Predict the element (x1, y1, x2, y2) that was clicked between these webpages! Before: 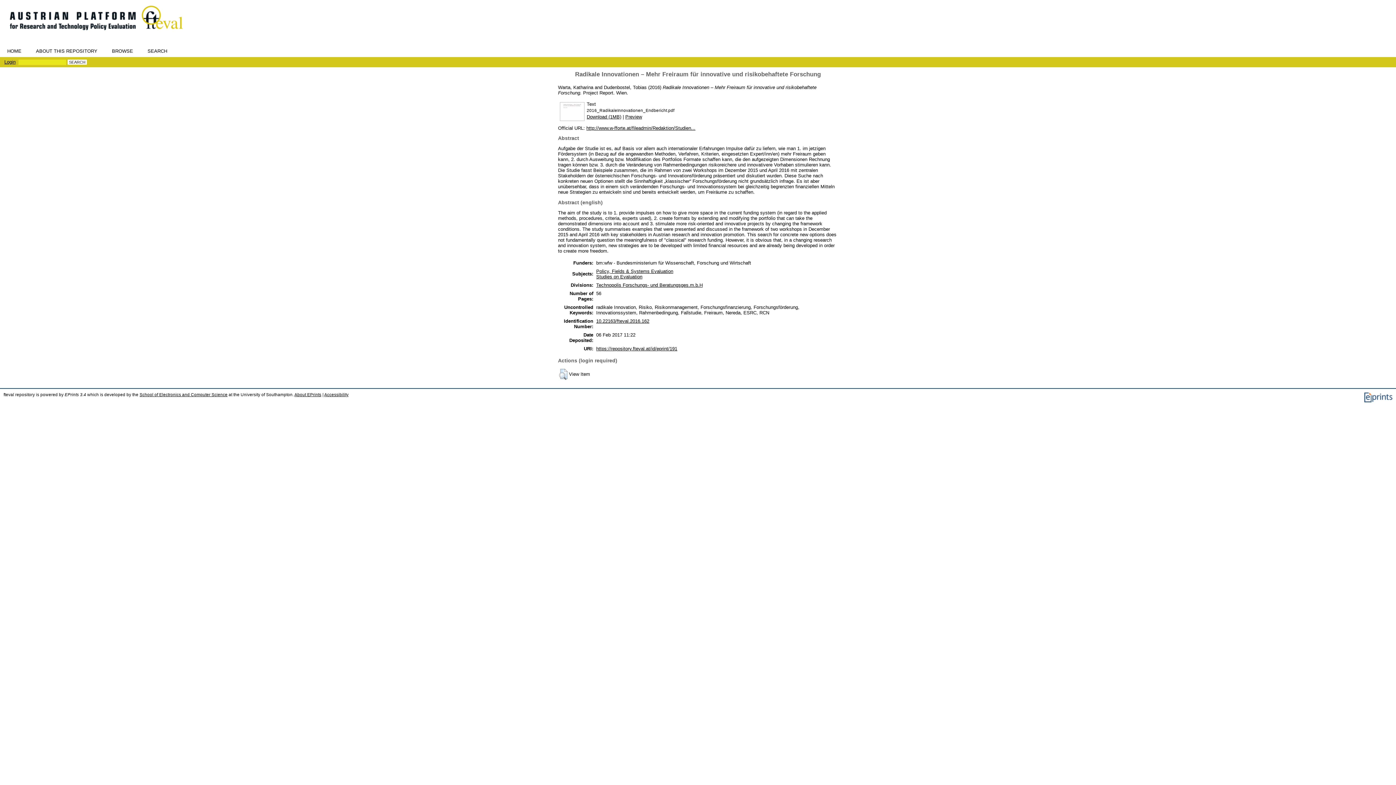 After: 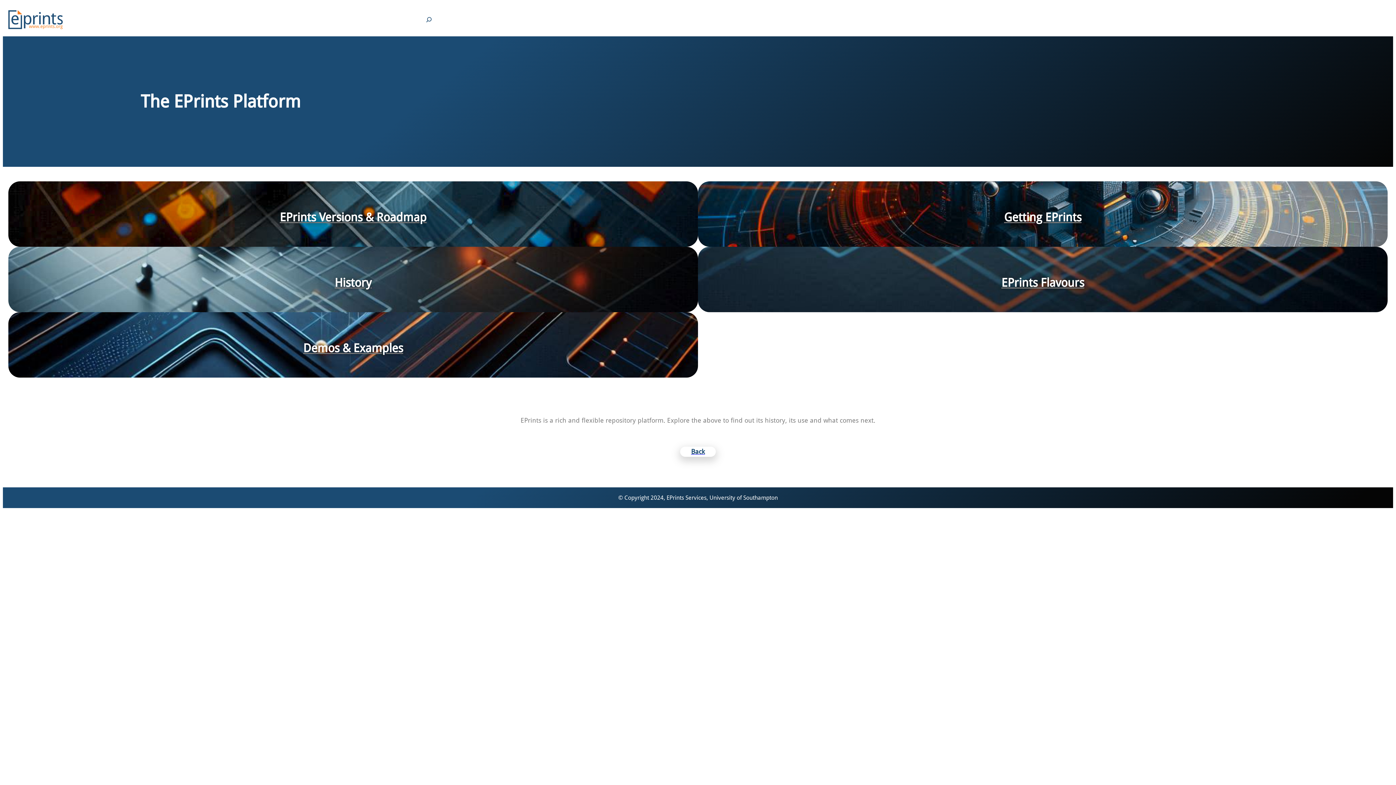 Action: bbox: (1364, 398, 1392, 403)